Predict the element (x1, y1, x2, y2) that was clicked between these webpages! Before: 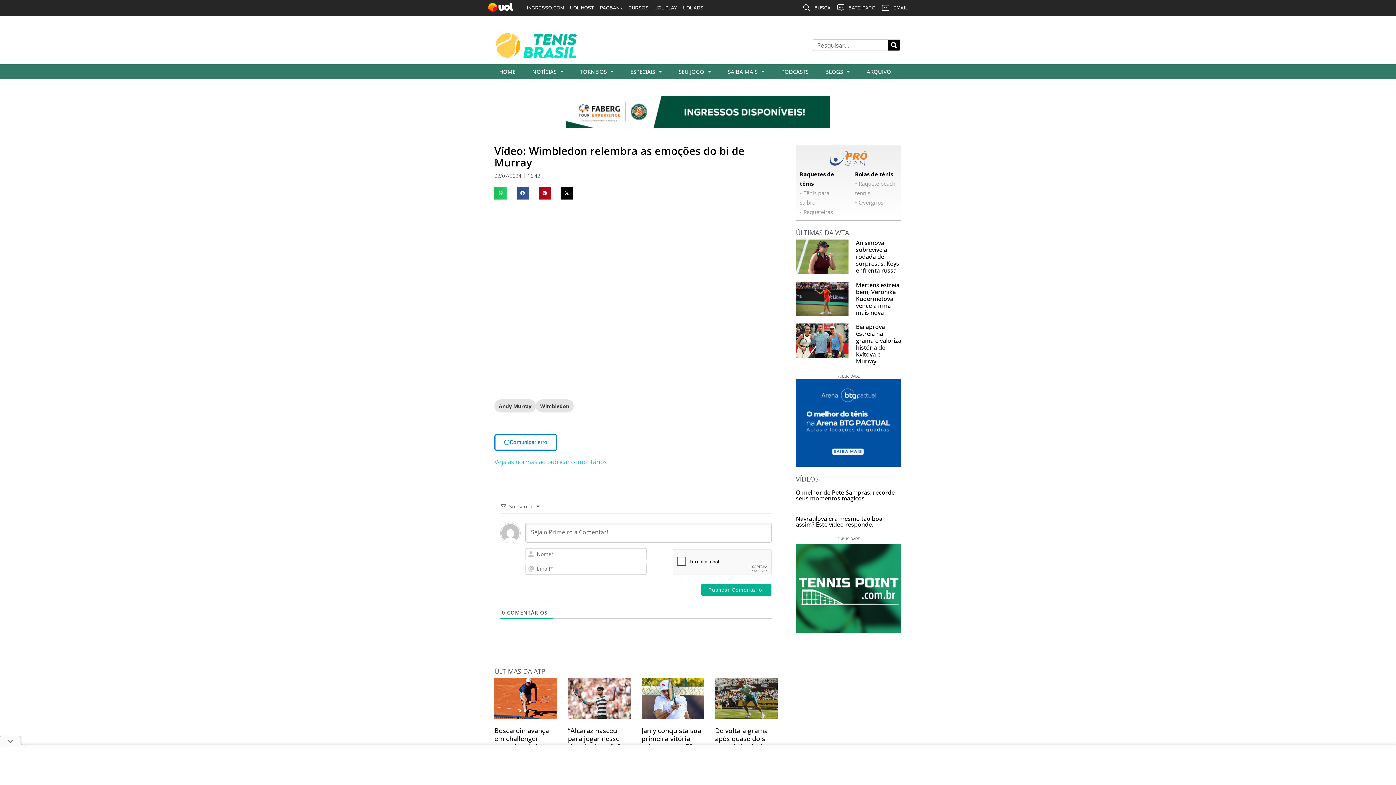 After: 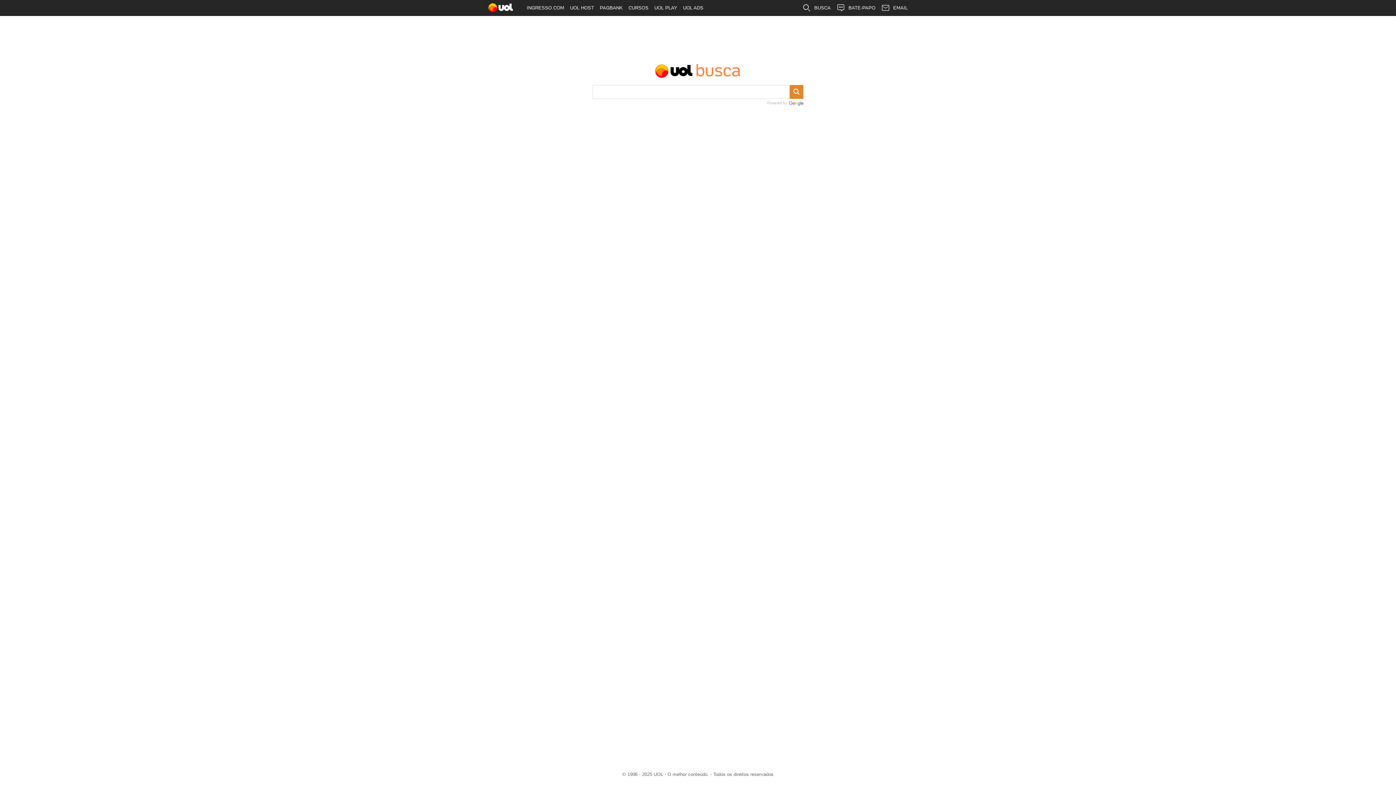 Action: bbox: (799, 0, 833, 16) label: BUSCA